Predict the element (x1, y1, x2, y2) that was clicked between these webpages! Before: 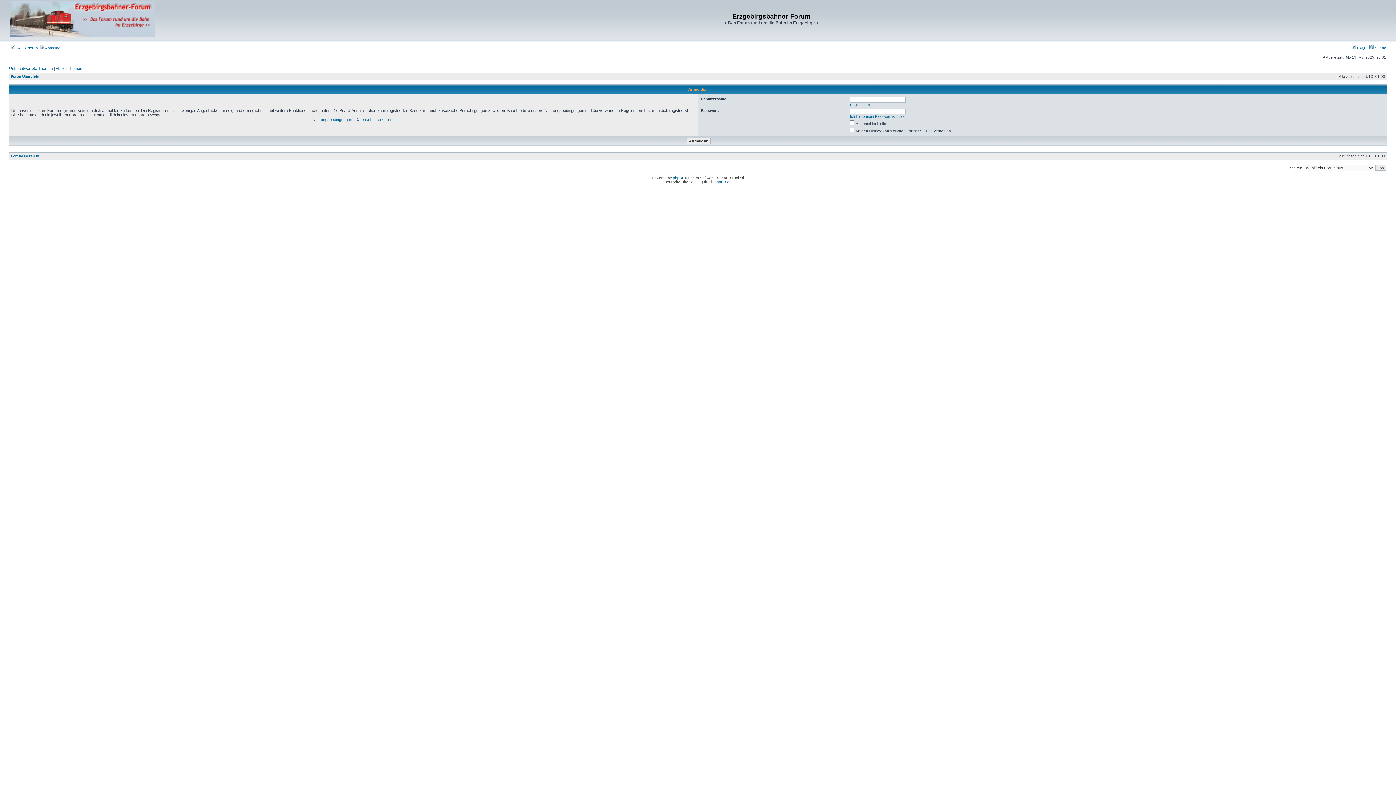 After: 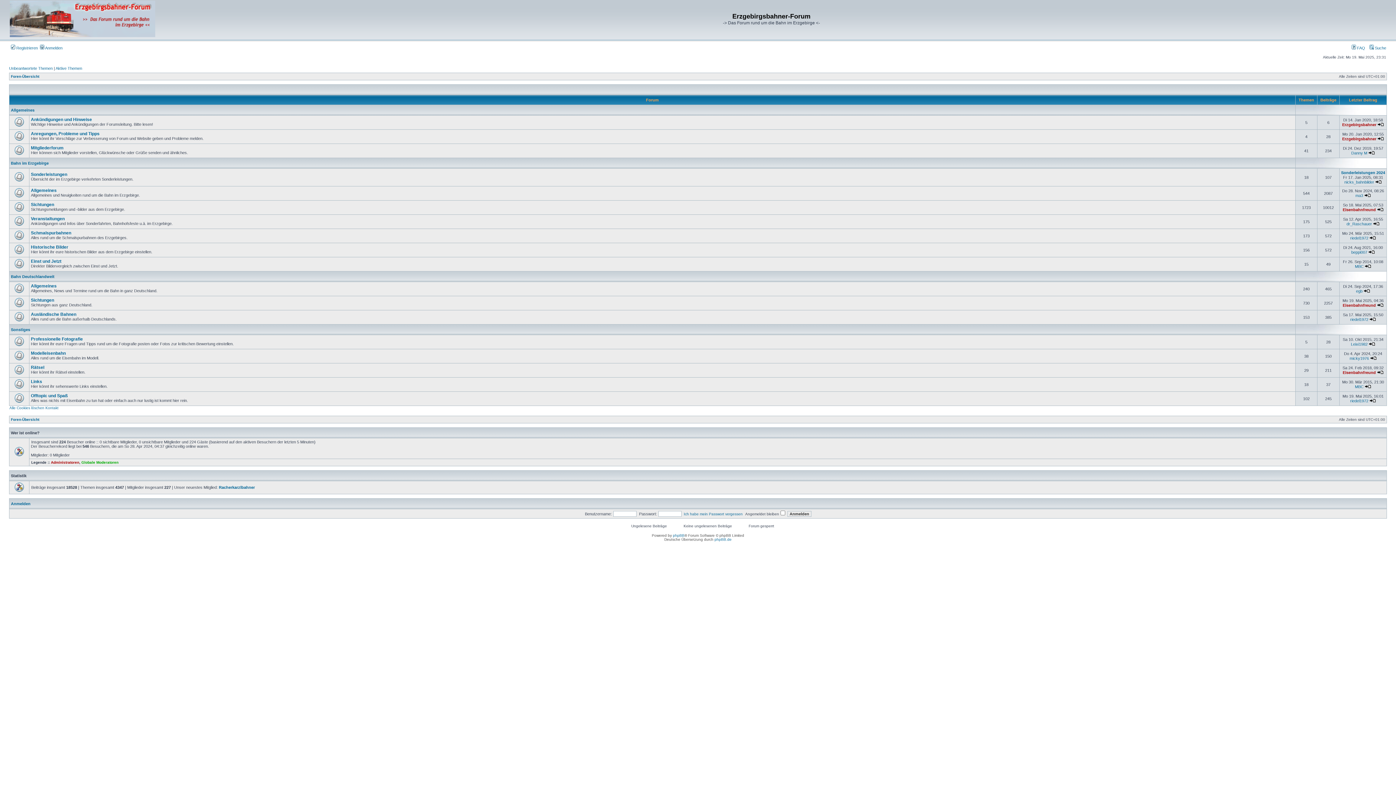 Action: label: Foren-Übersicht bbox: (10, 154, 39, 158)